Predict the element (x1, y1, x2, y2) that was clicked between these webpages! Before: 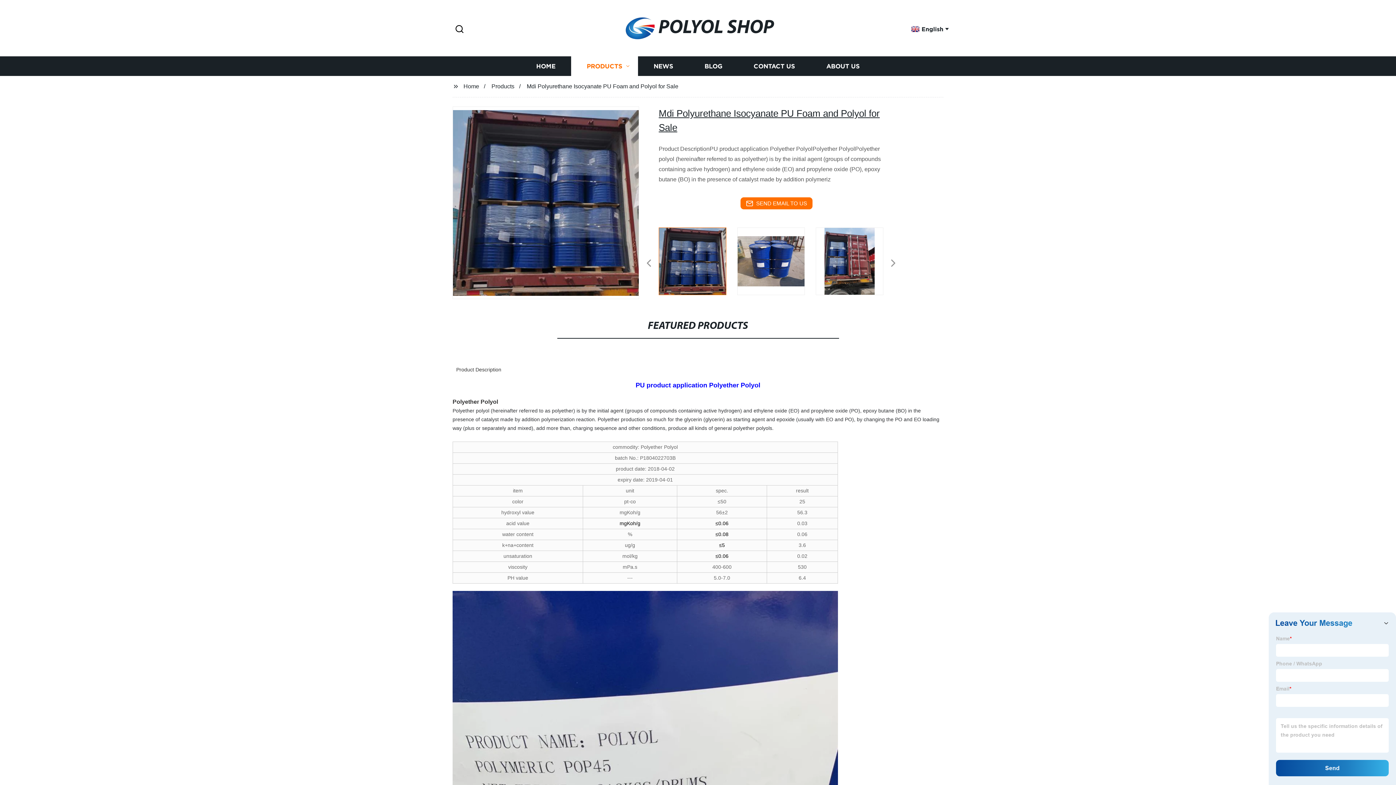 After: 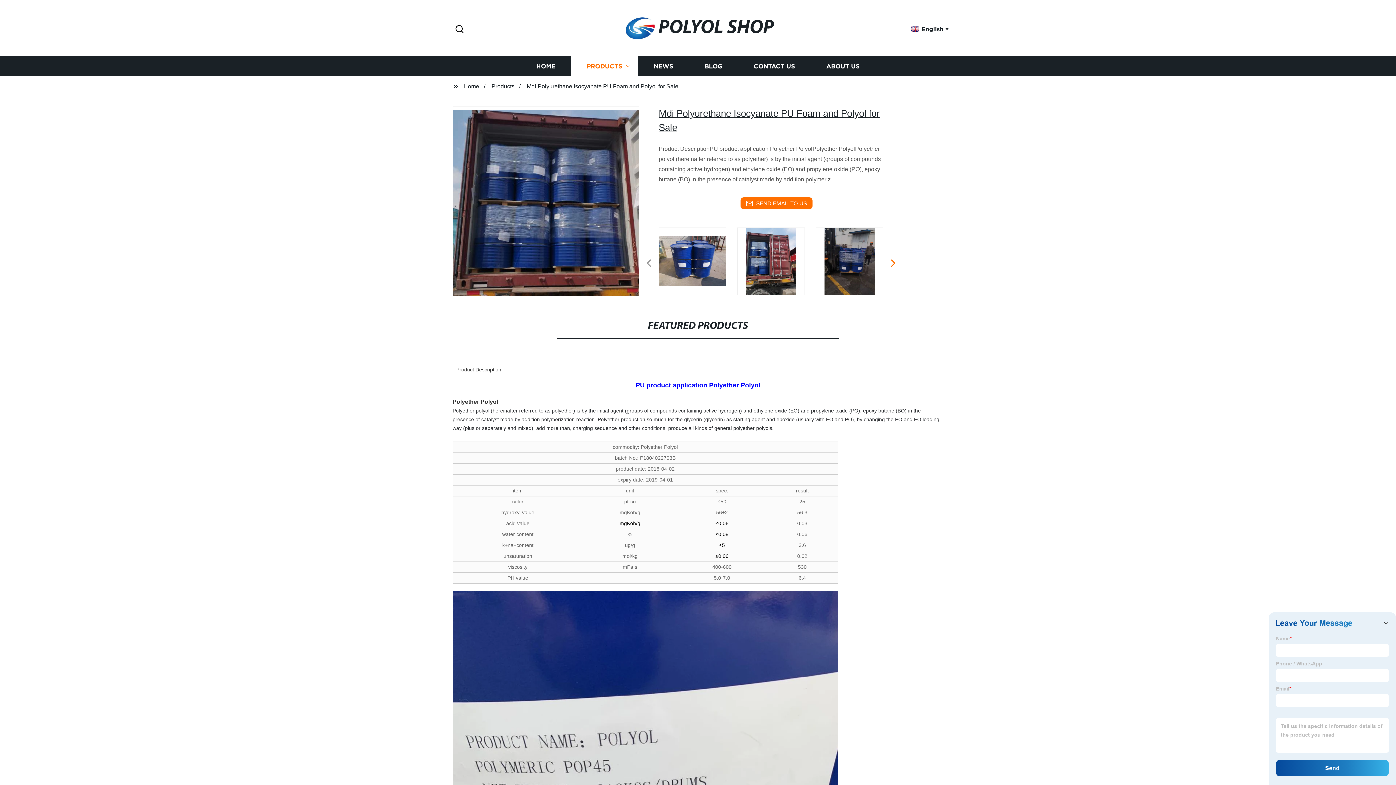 Action: bbox: (890, 263, 894, 264)